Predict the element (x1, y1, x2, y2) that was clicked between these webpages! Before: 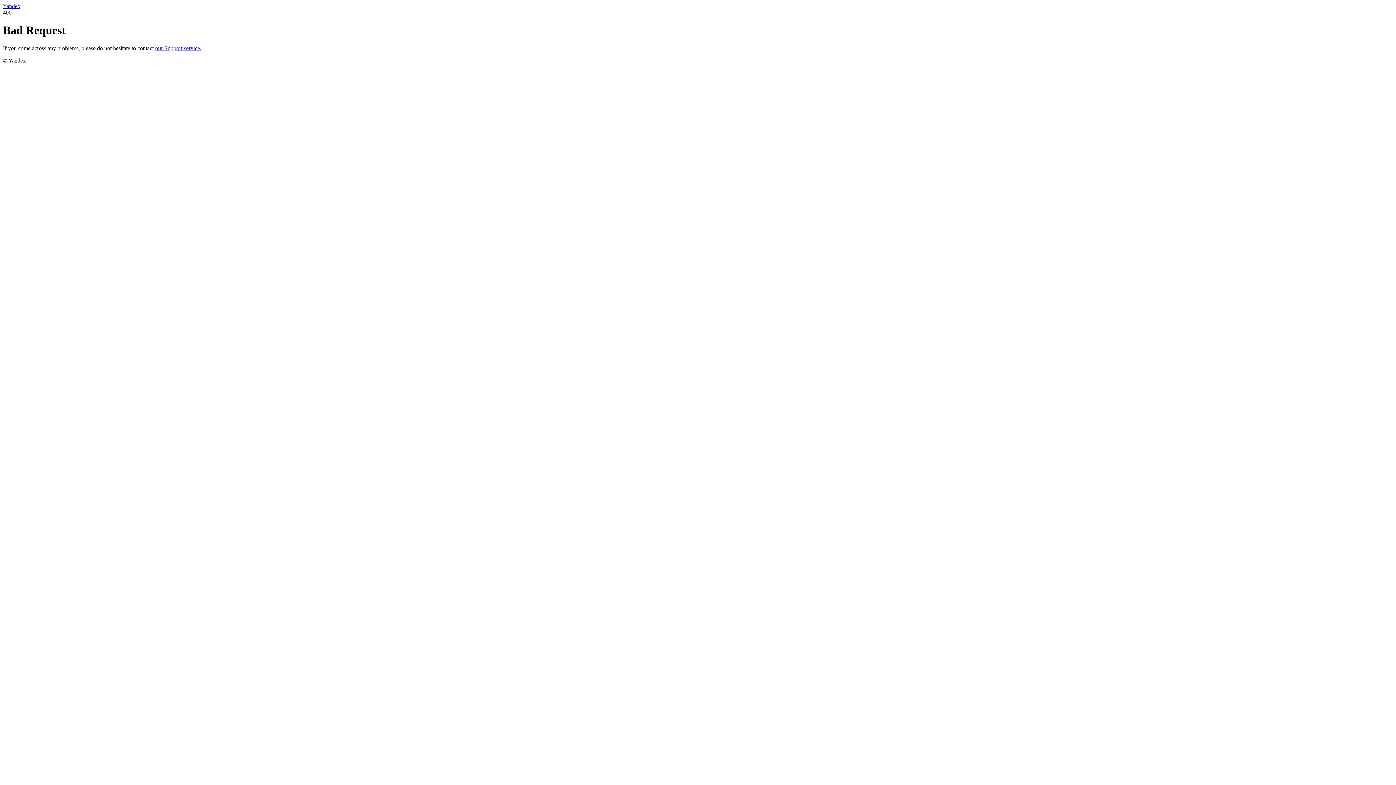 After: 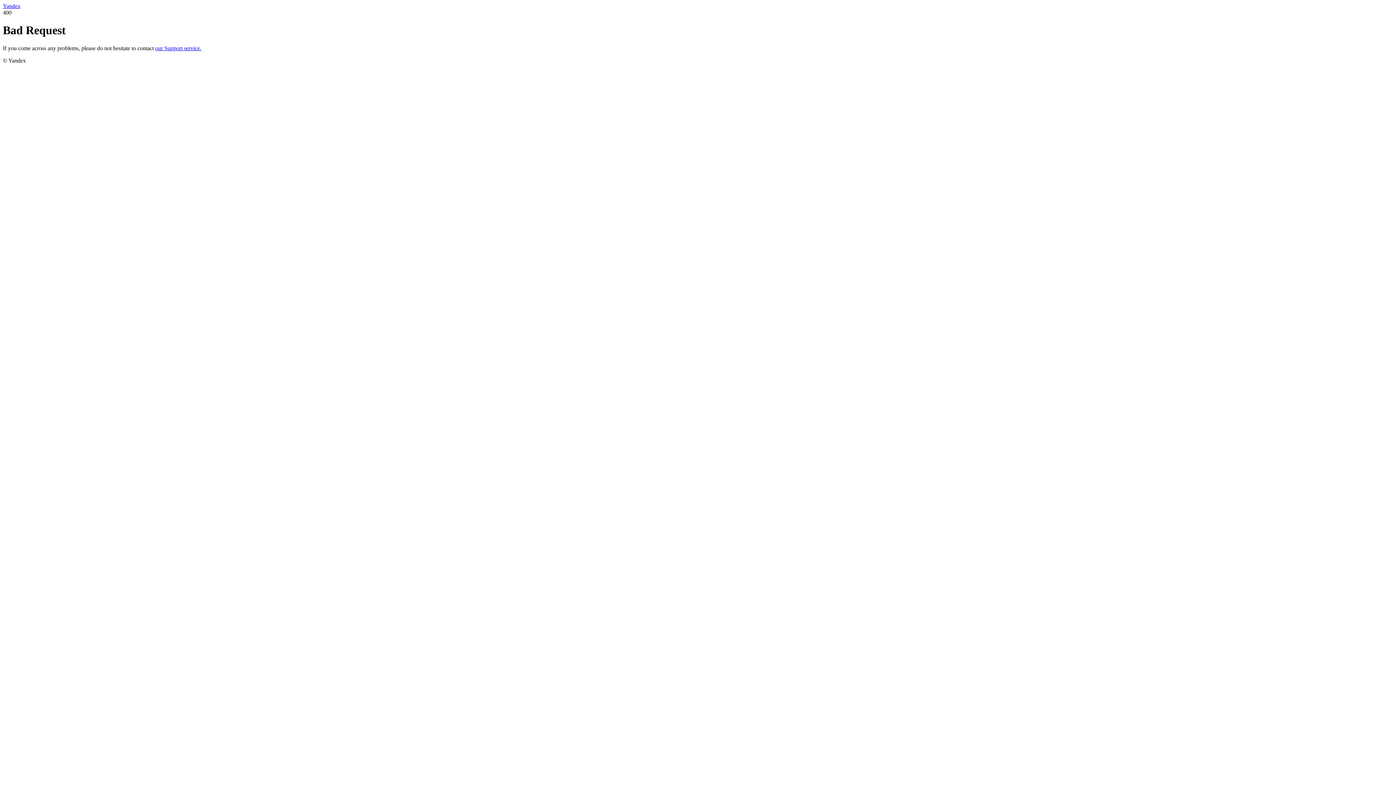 Action: label: our Support service. bbox: (155, 45, 201, 51)